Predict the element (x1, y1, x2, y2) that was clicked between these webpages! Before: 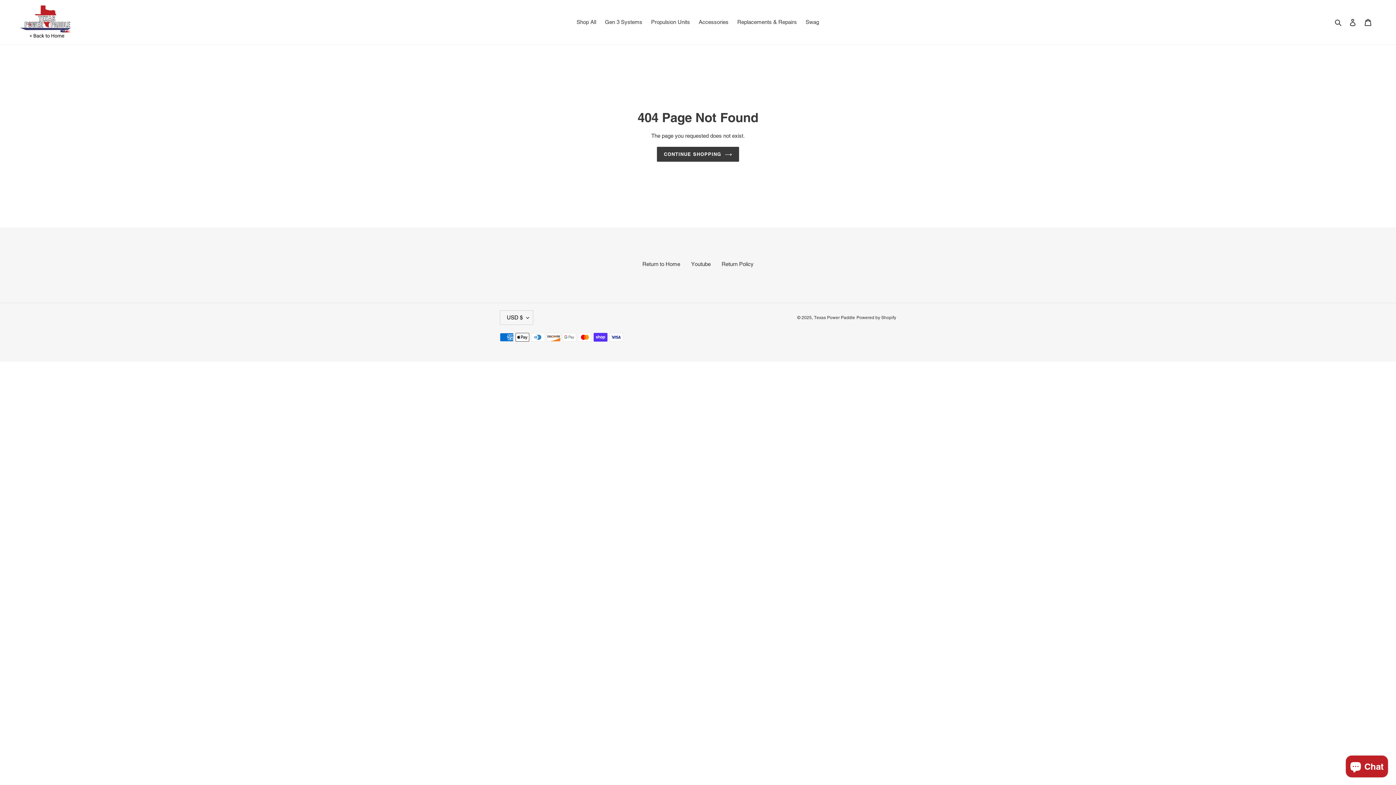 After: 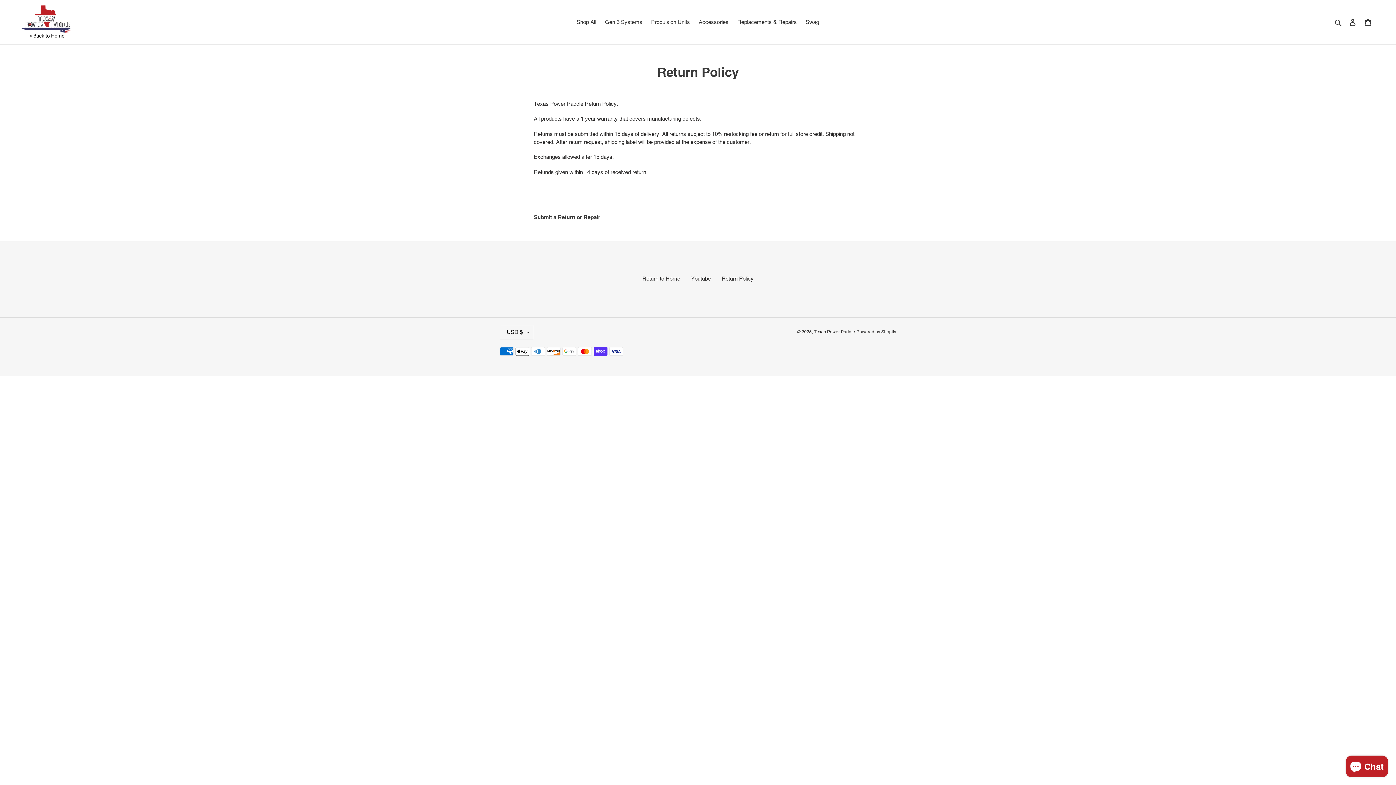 Action: bbox: (721, 261, 753, 267) label: Return Policy